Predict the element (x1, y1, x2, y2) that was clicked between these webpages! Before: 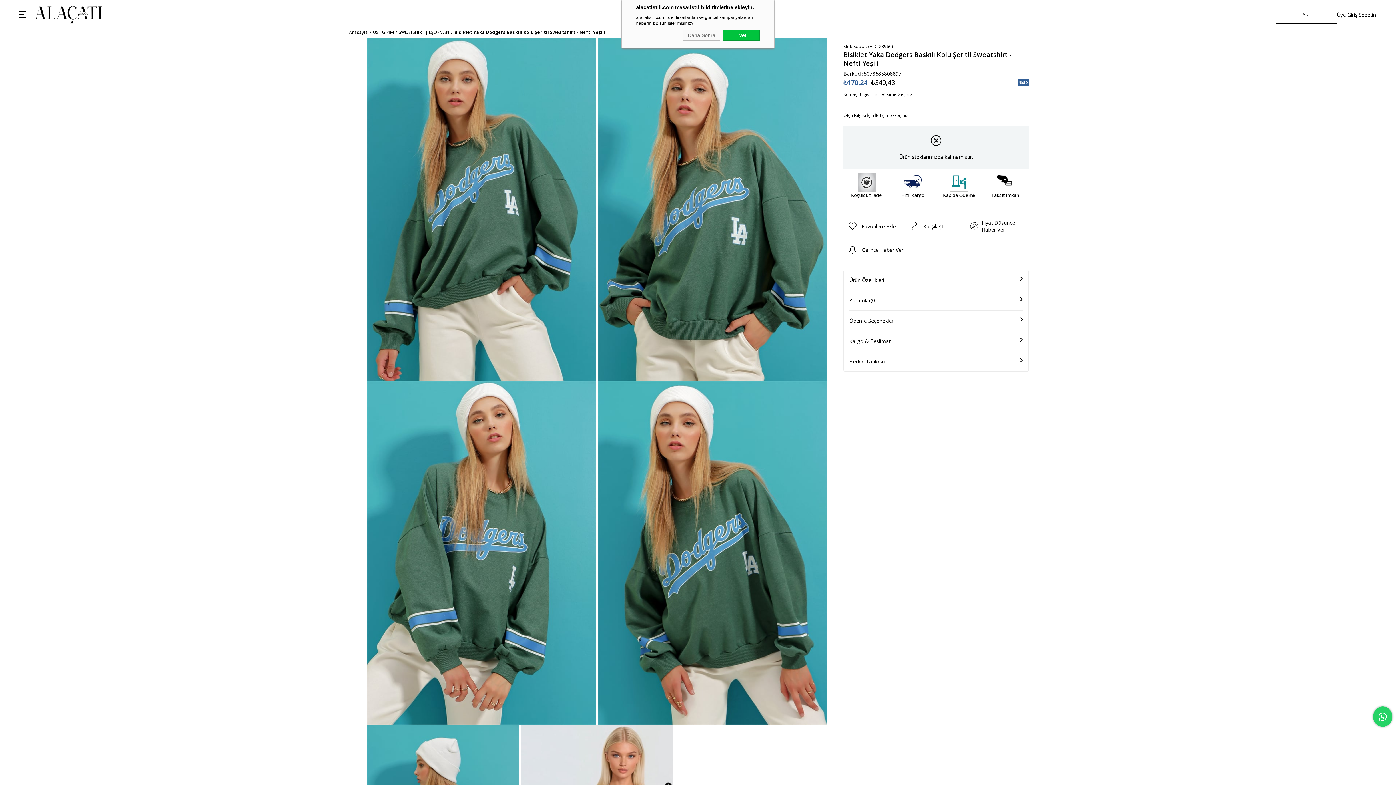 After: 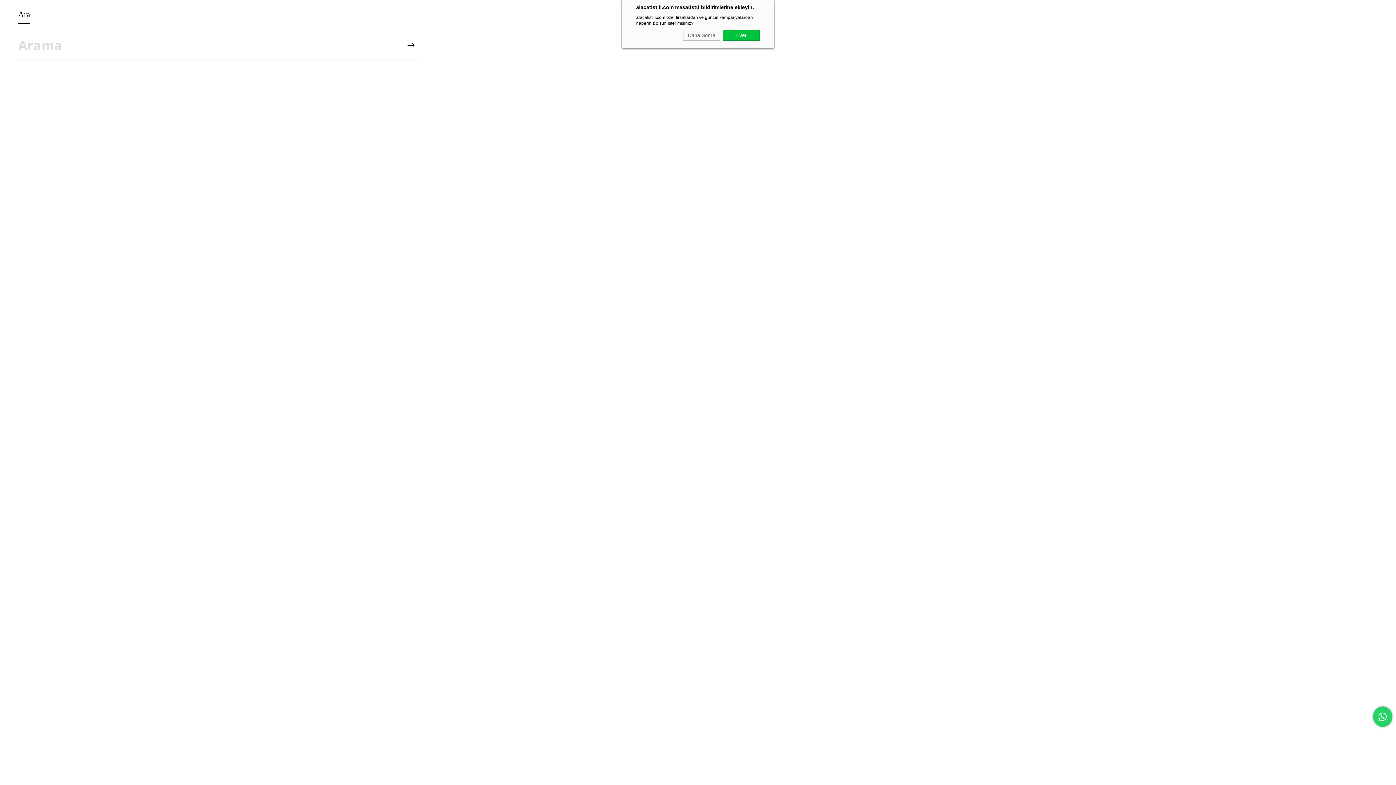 Action: bbox: (1276, 5, 1337, 23)